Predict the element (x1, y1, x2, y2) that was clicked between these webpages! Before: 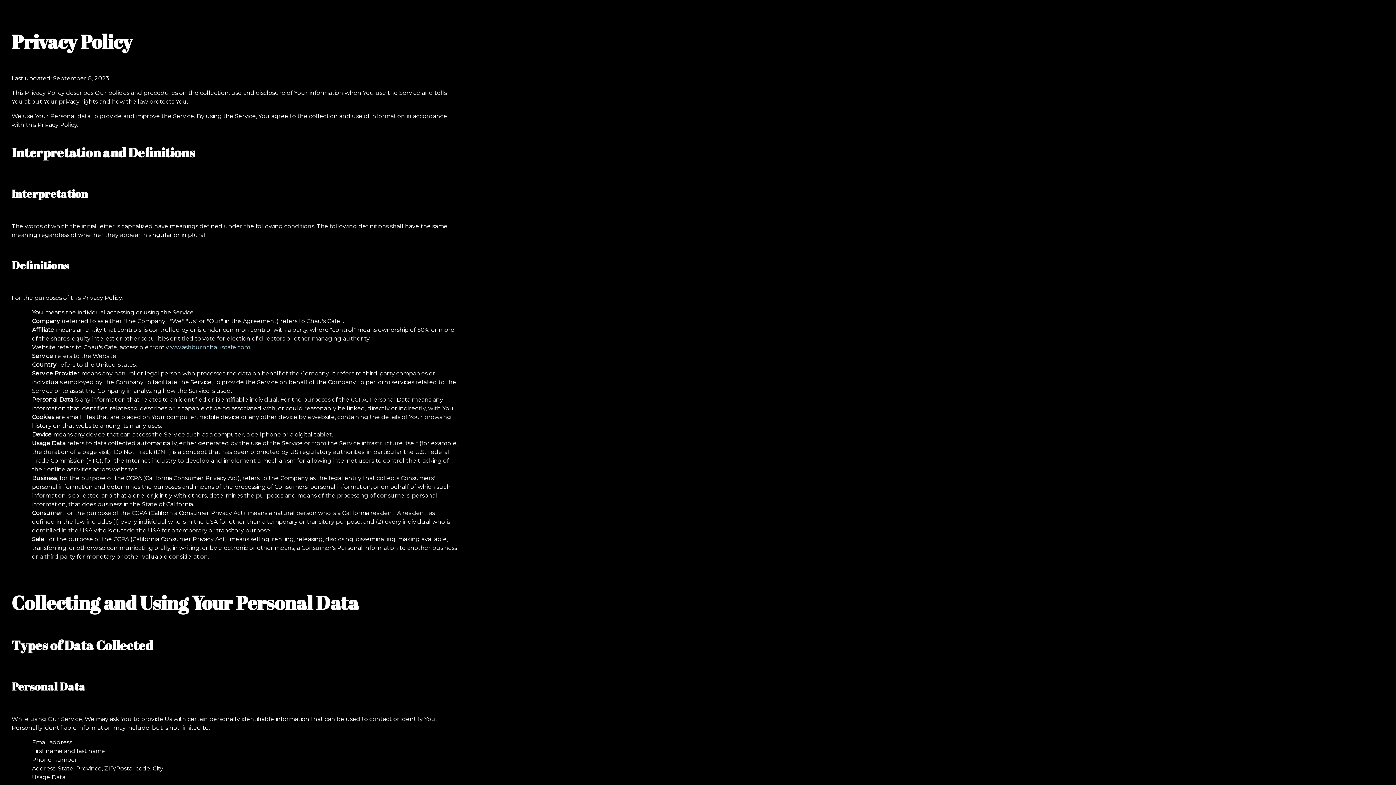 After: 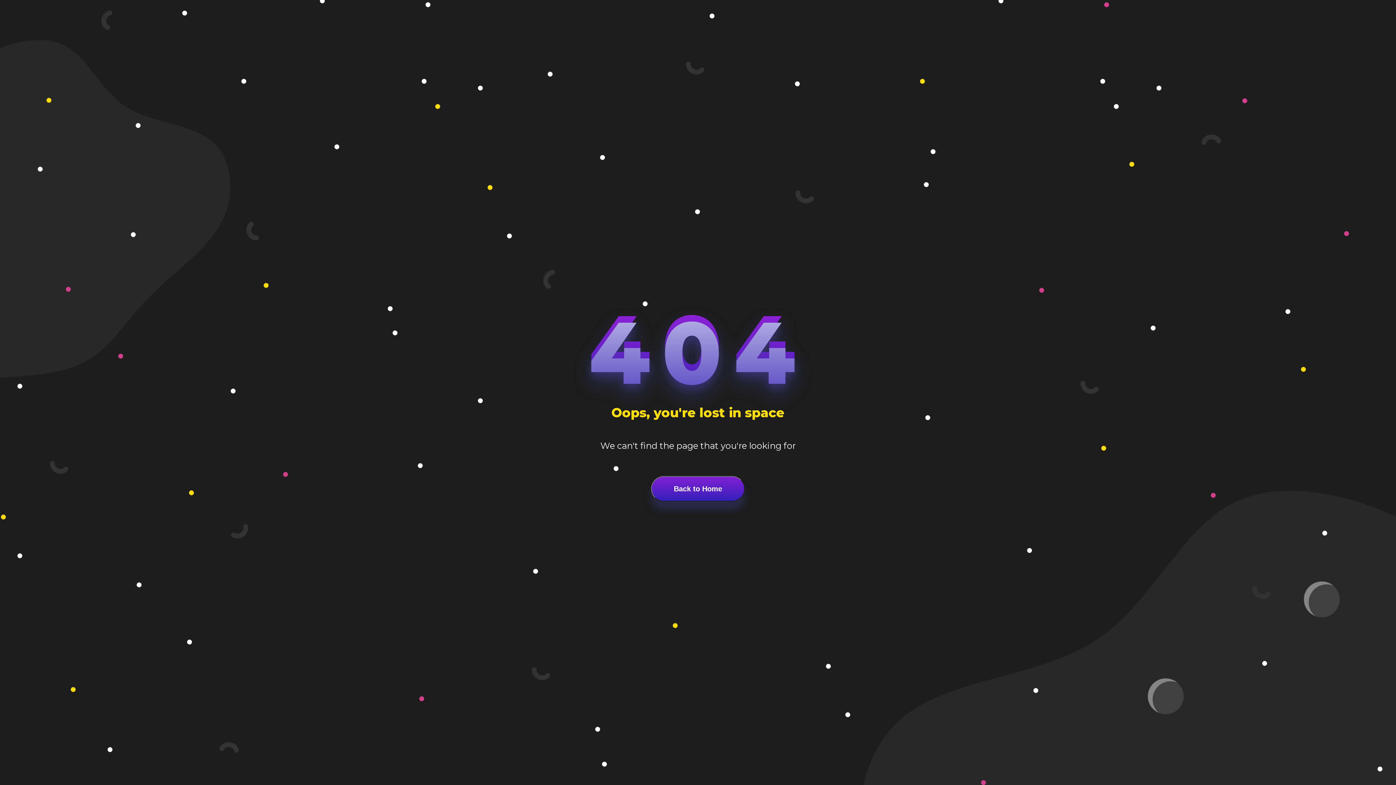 Action: label: www.ashburnchauscafe.com bbox: (165, 343, 250, 350)